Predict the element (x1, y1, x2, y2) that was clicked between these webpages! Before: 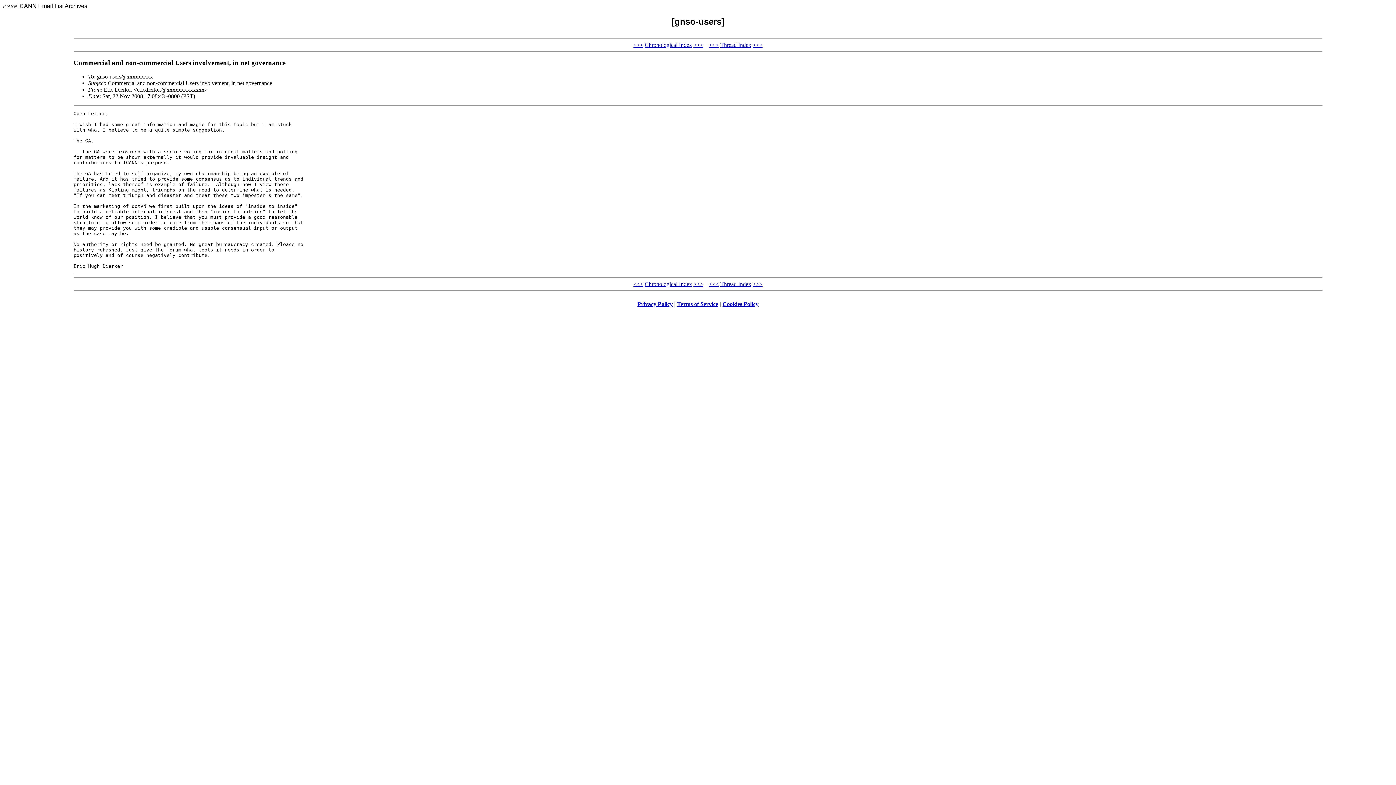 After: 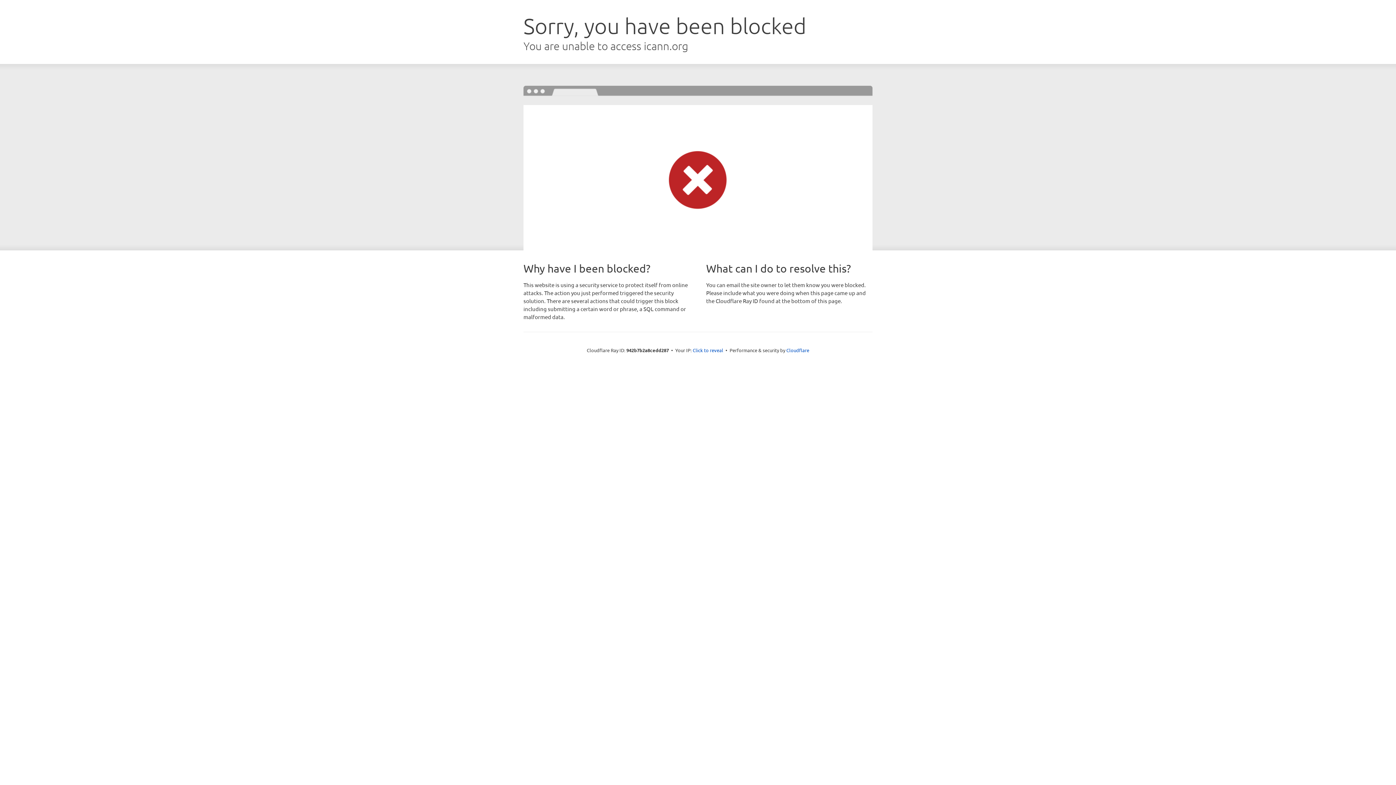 Action: label: Privacy Policy bbox: (637, 301, 672, 307)